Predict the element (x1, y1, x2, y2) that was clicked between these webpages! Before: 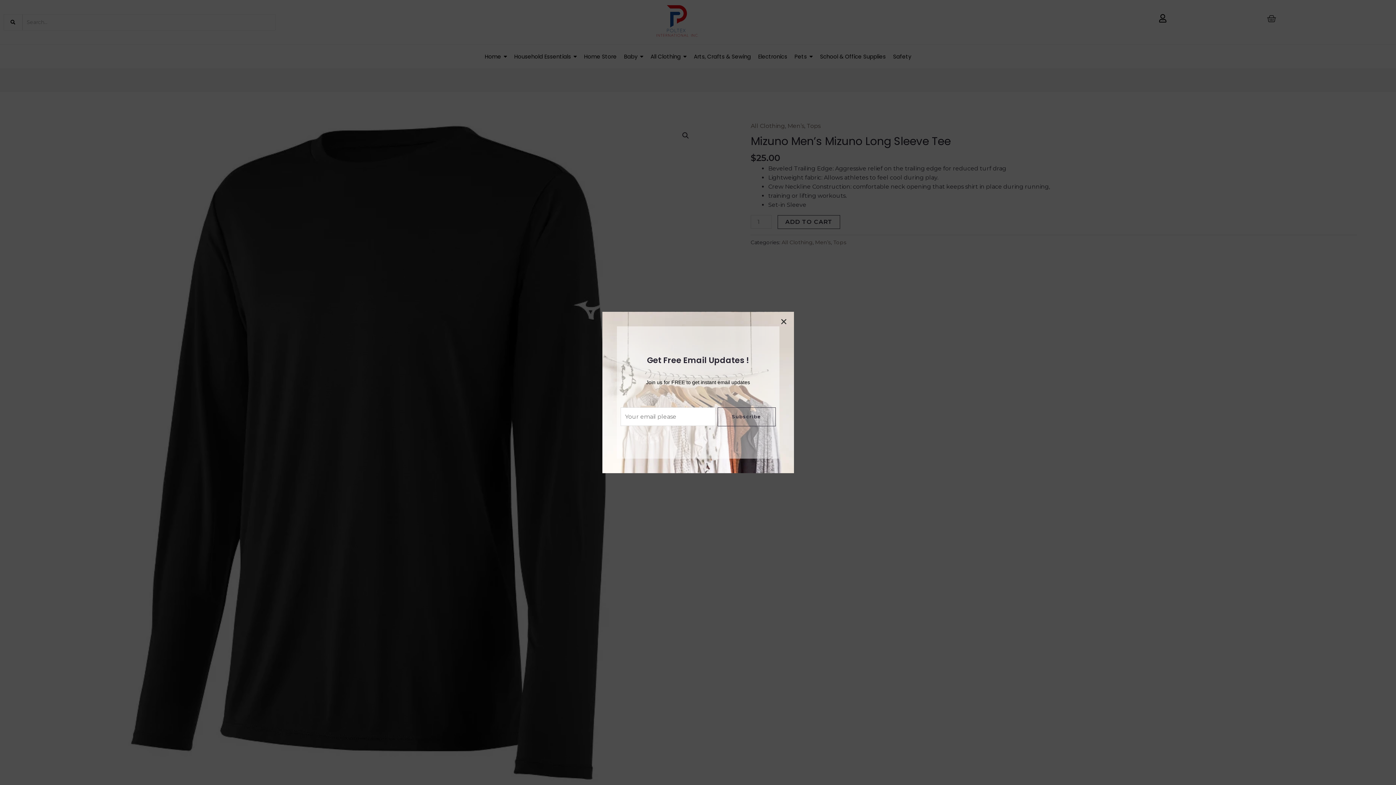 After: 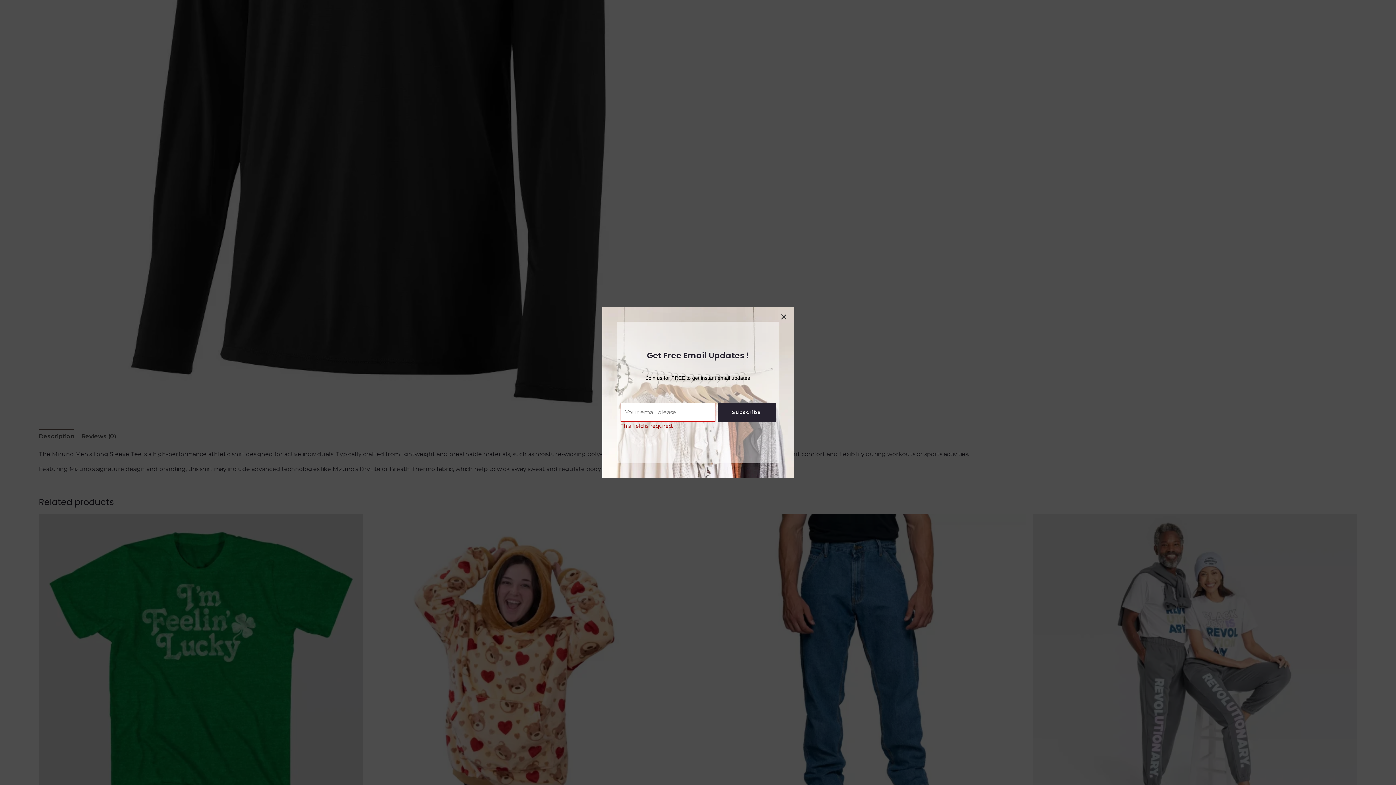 Action: label: Subscribe bbox: (717, 407, 775, 426)